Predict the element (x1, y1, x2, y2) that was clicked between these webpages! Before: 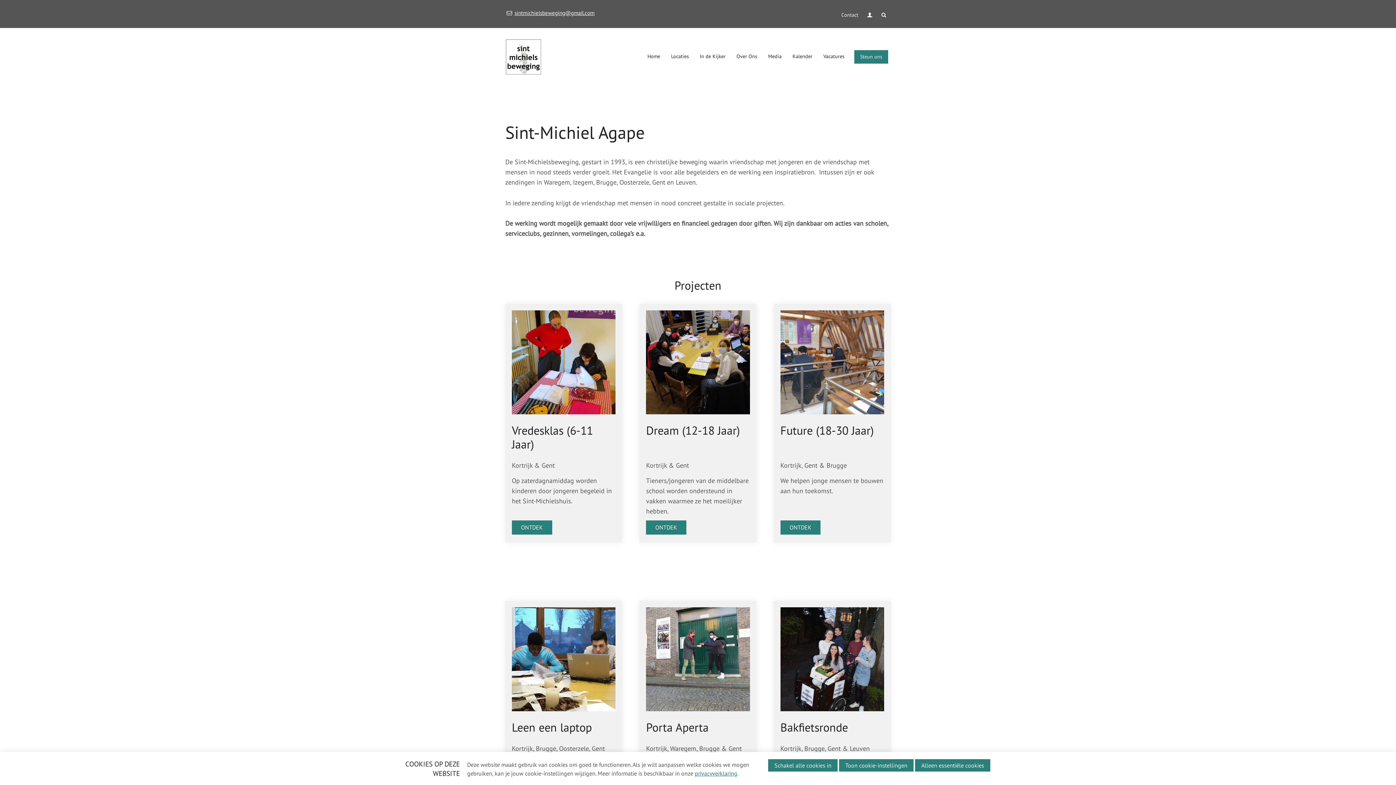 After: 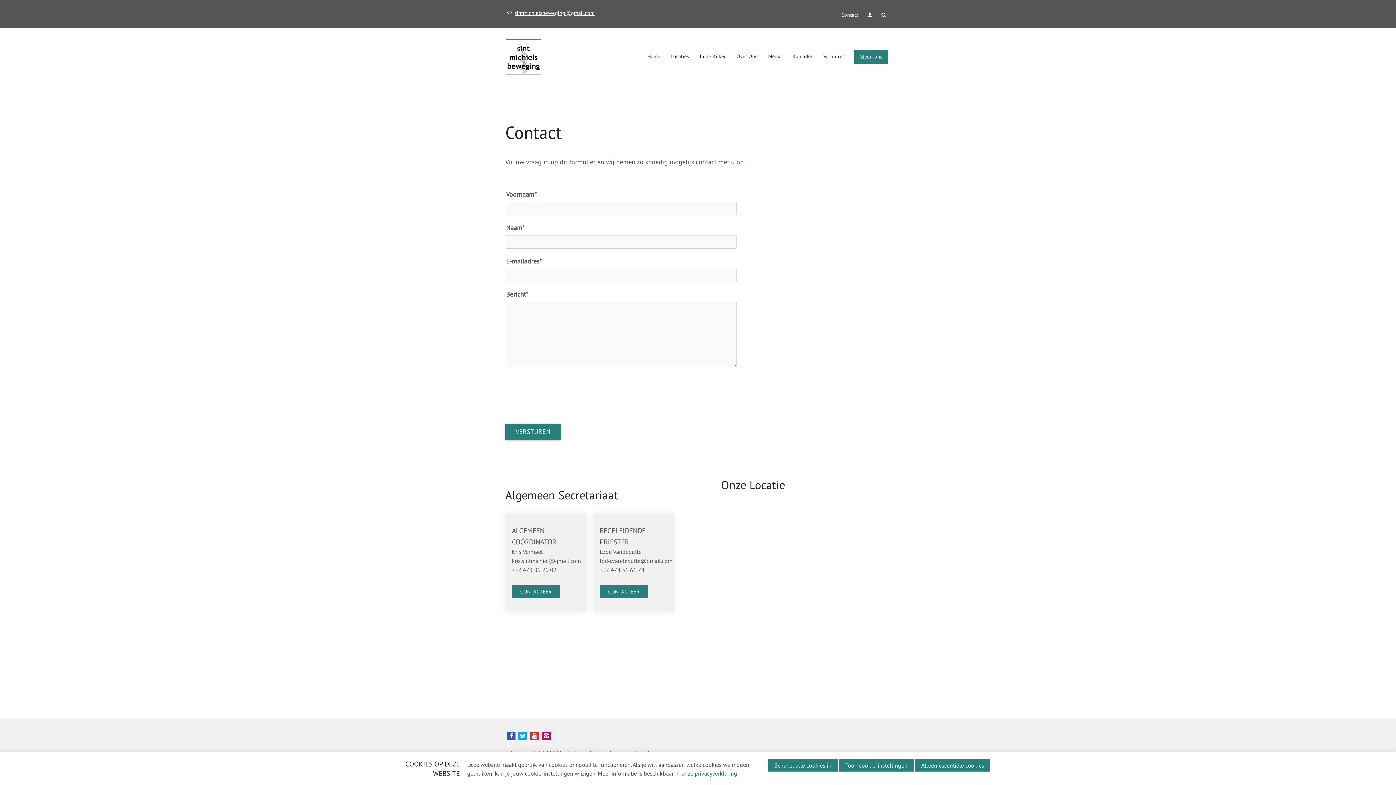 Action: bbox: (837, 8, 862, 21) label: Contact